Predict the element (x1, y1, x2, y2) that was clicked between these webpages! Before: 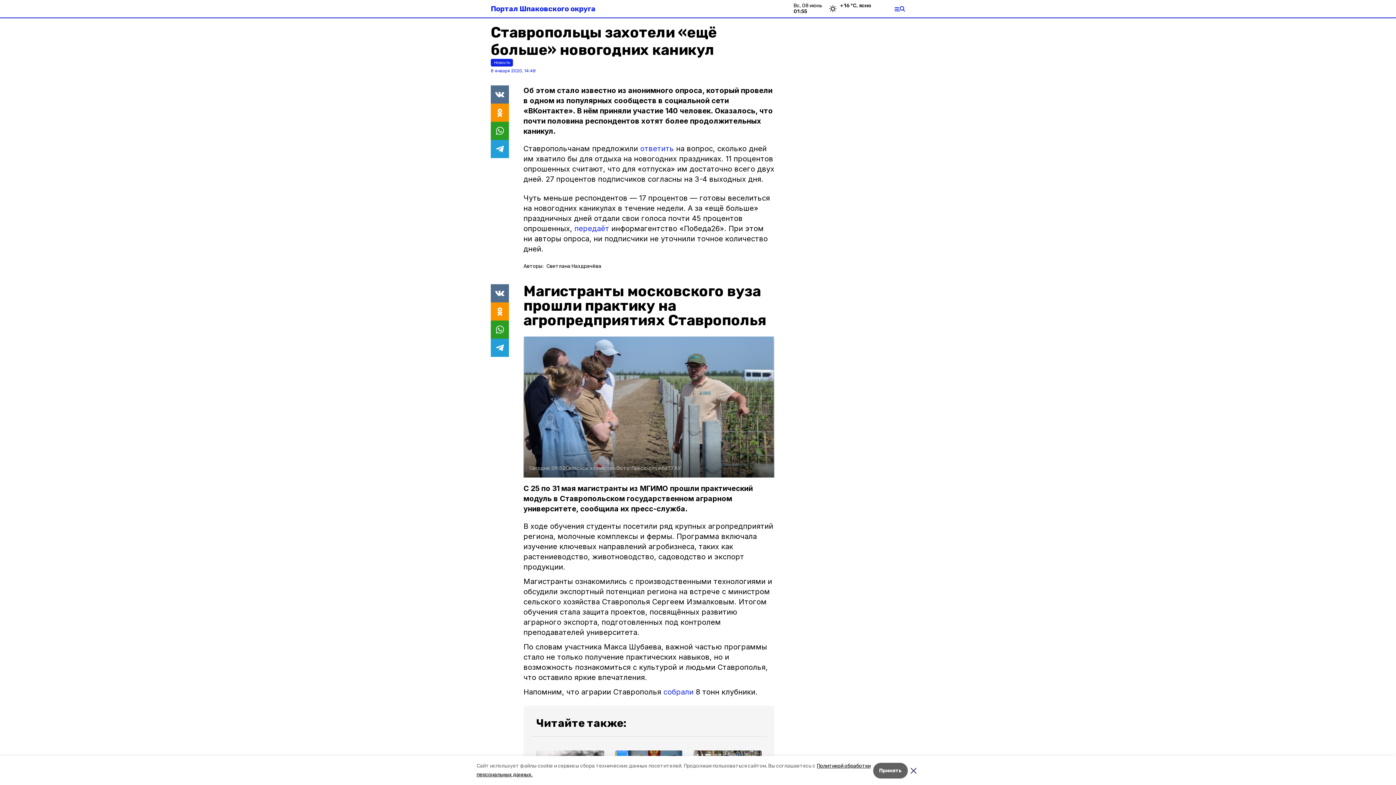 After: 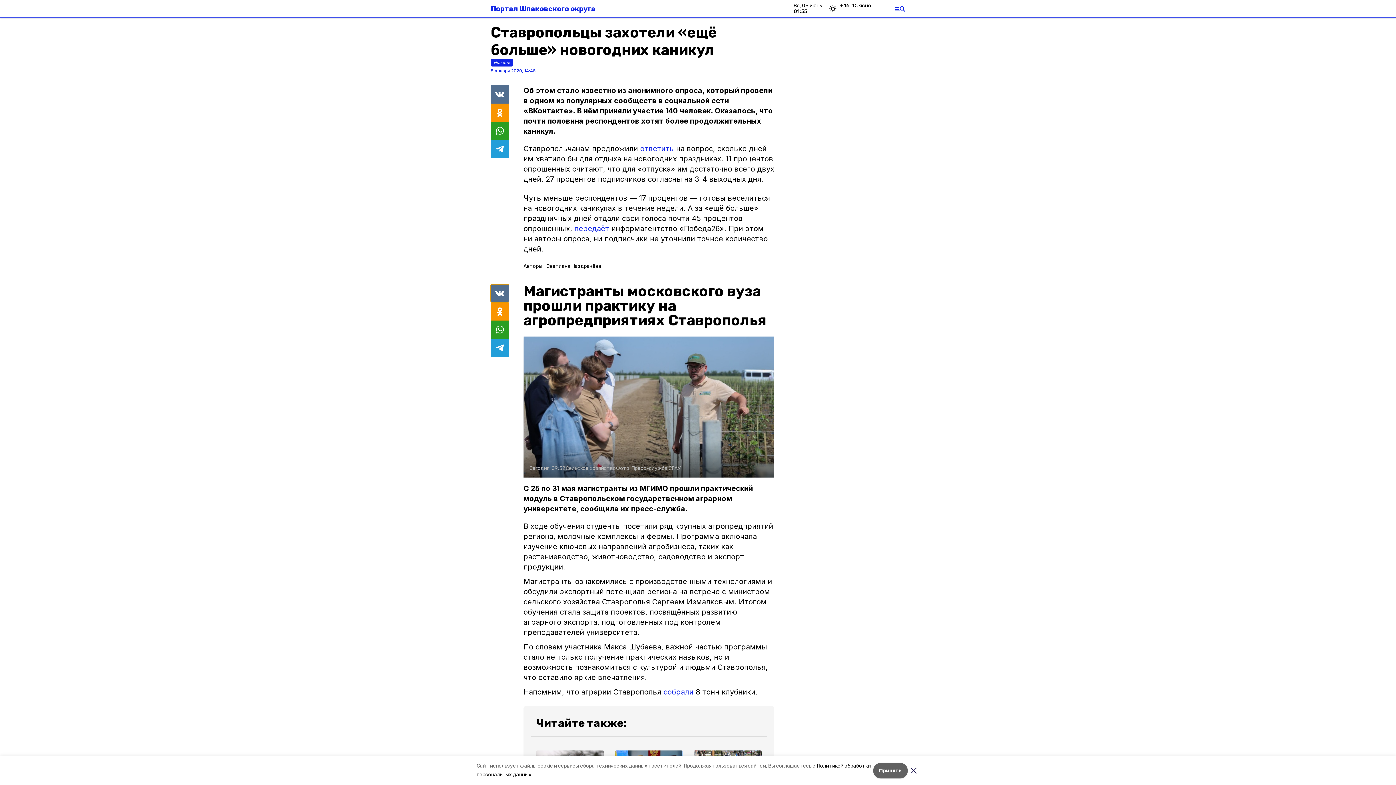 Action: bbox: (490, 284, 509, 302)